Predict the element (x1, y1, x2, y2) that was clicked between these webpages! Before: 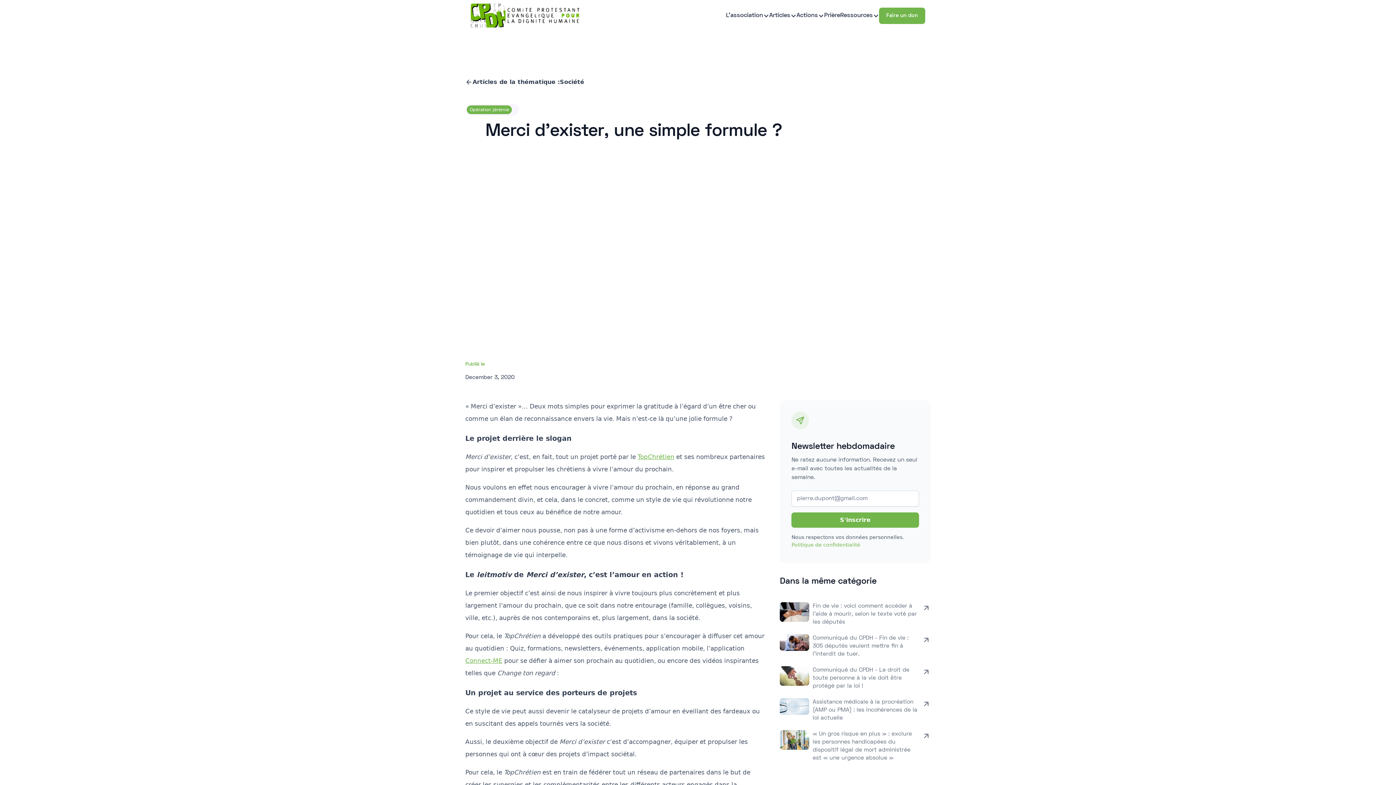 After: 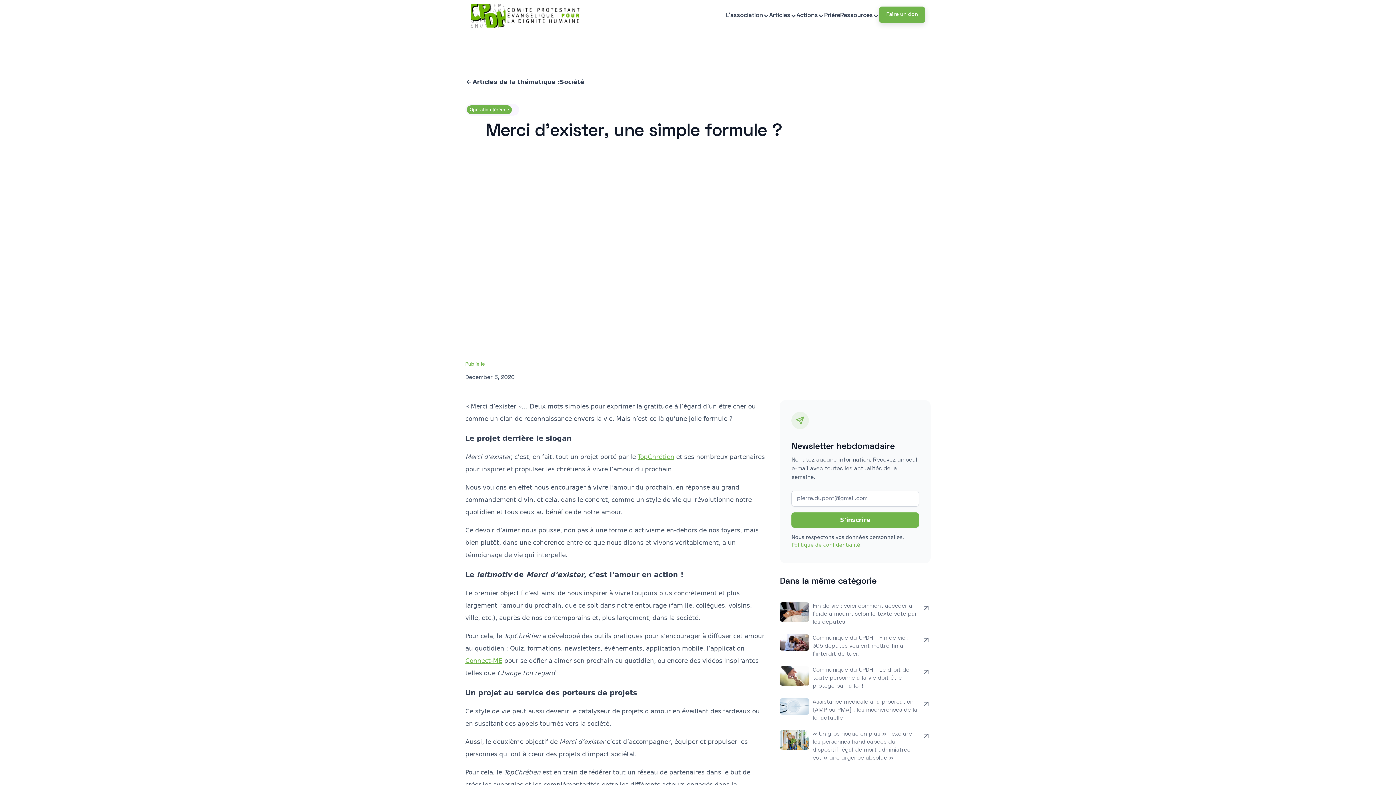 Action: label: Faire un don bbox: (879, 7, 925, 23)